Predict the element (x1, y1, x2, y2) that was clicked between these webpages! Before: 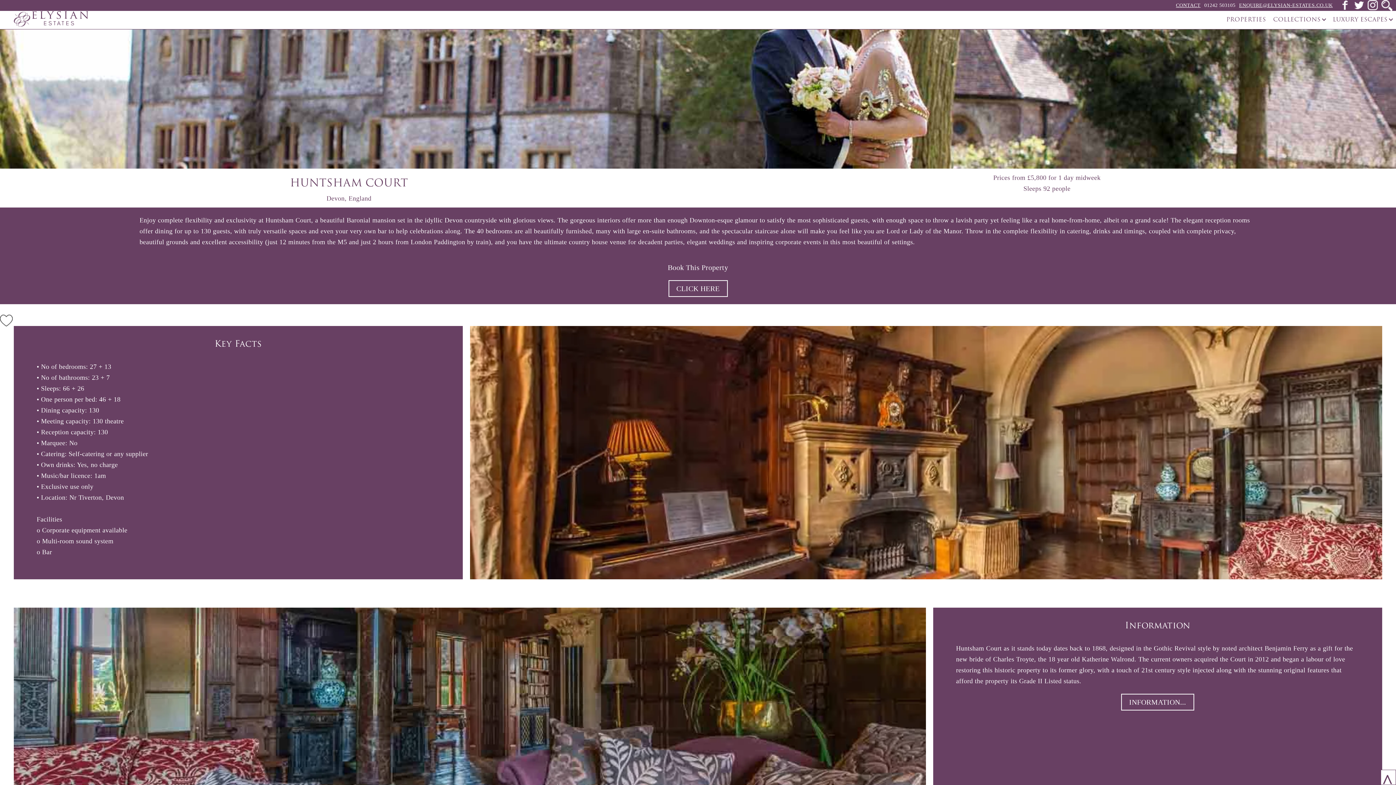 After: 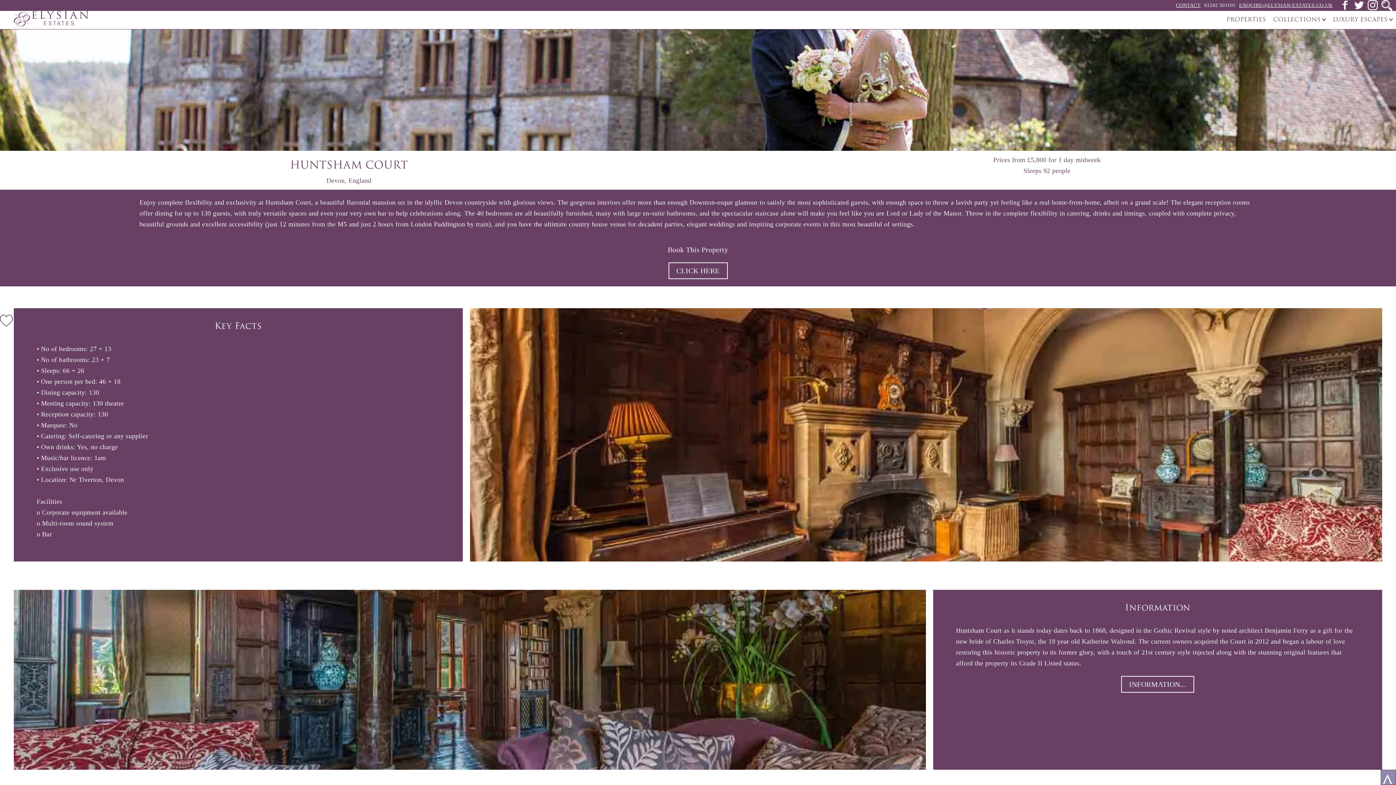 Action: label: ^ bbox: (1382, 770, 1393, 792)